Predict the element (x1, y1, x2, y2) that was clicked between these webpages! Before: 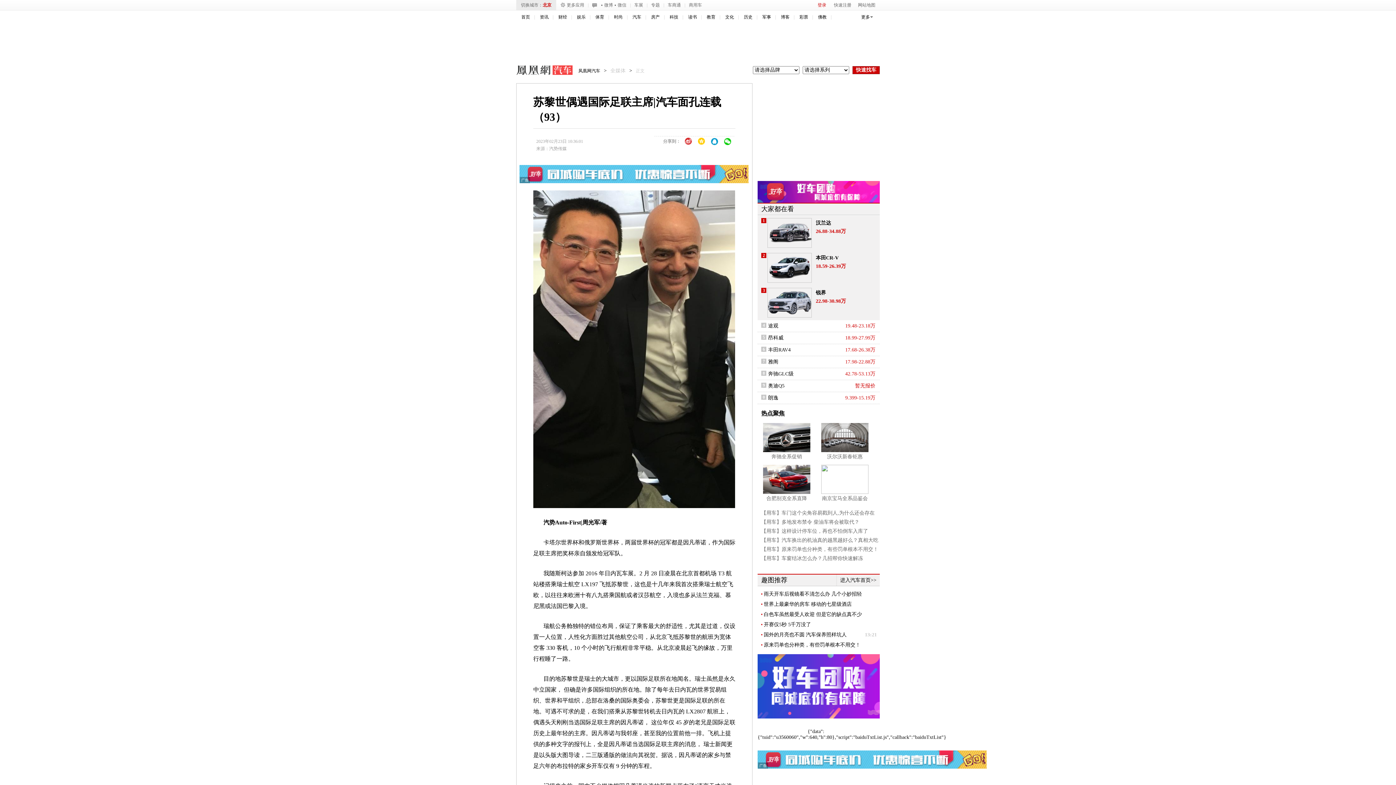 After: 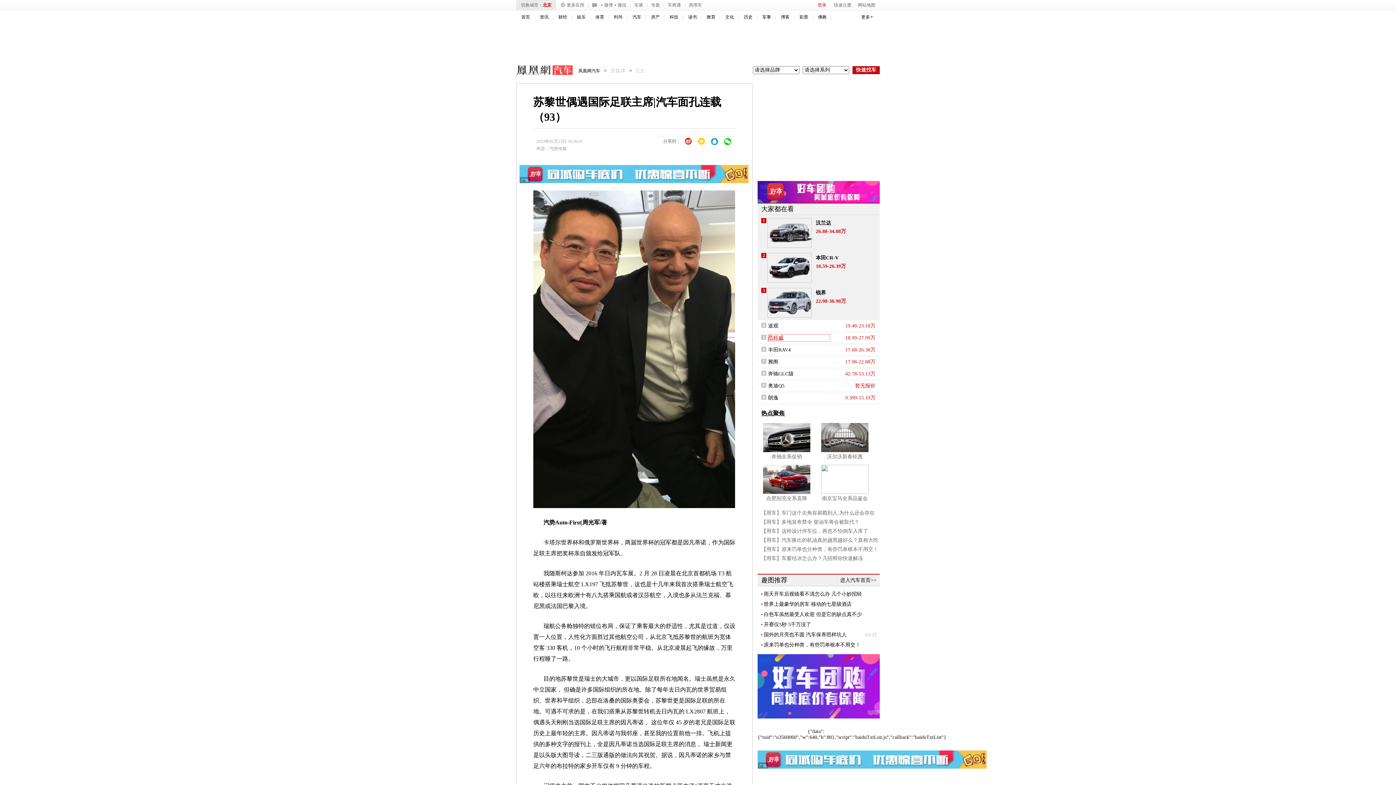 Action: bbox: (768, 334, 830, 341) label: 昂科威